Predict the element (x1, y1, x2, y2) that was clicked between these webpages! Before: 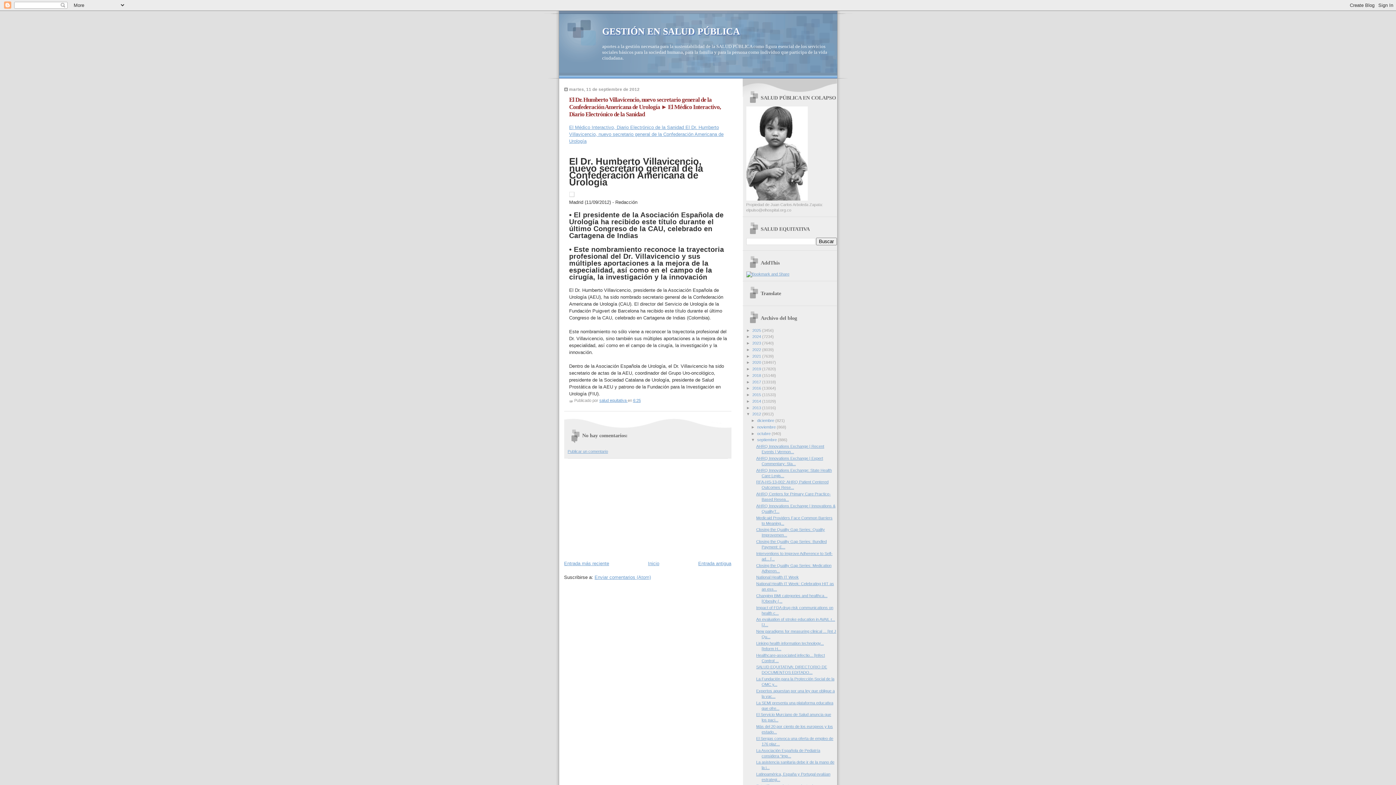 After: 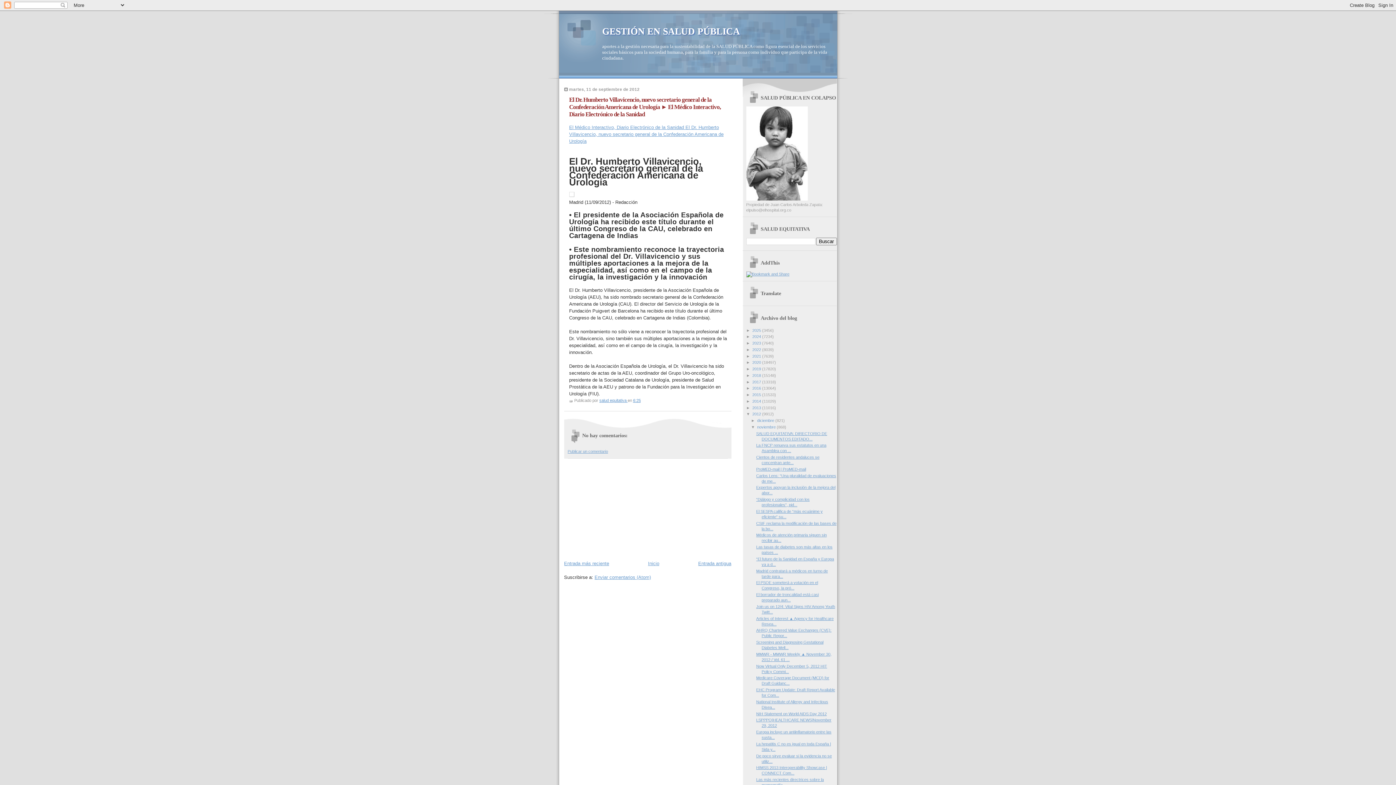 Action: label: ►   bbox: (751, 425, 757, 429)